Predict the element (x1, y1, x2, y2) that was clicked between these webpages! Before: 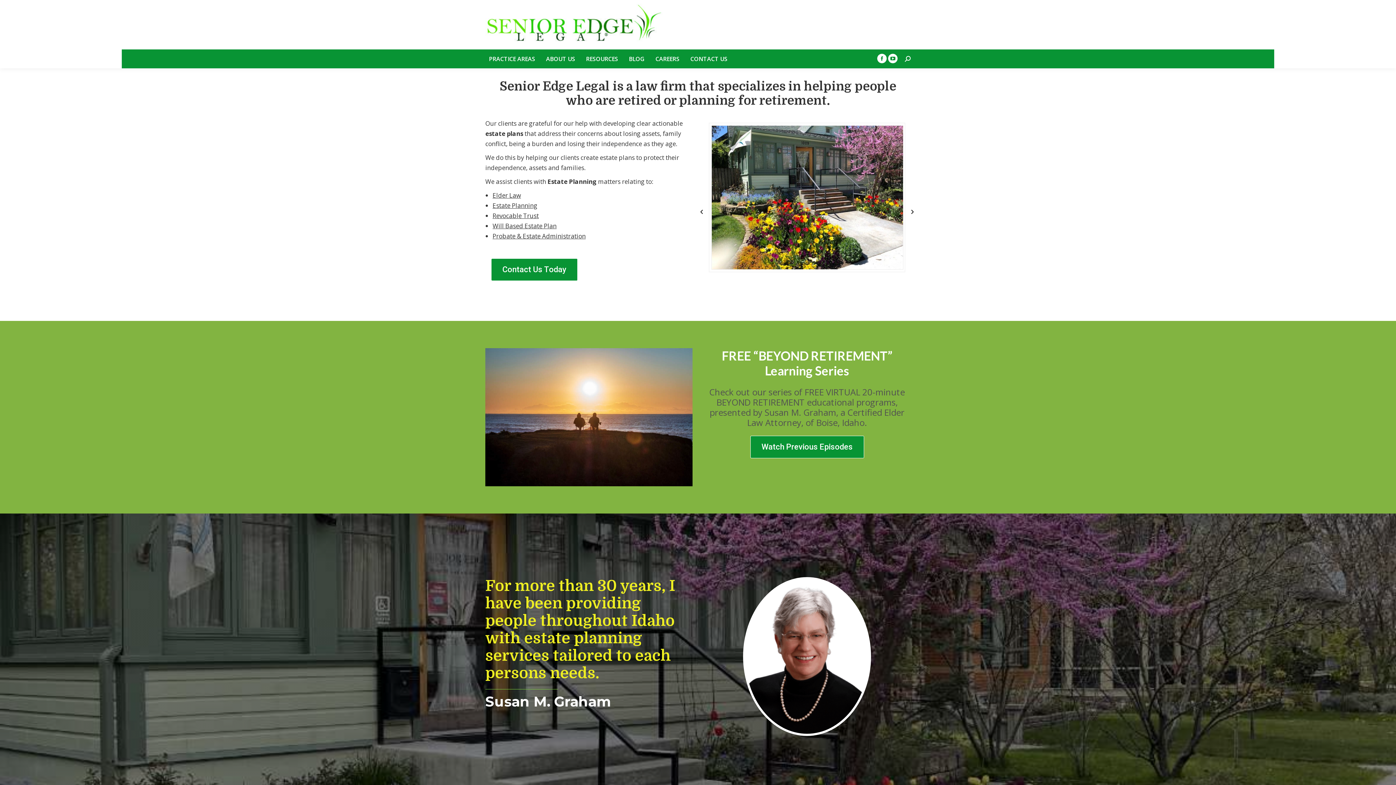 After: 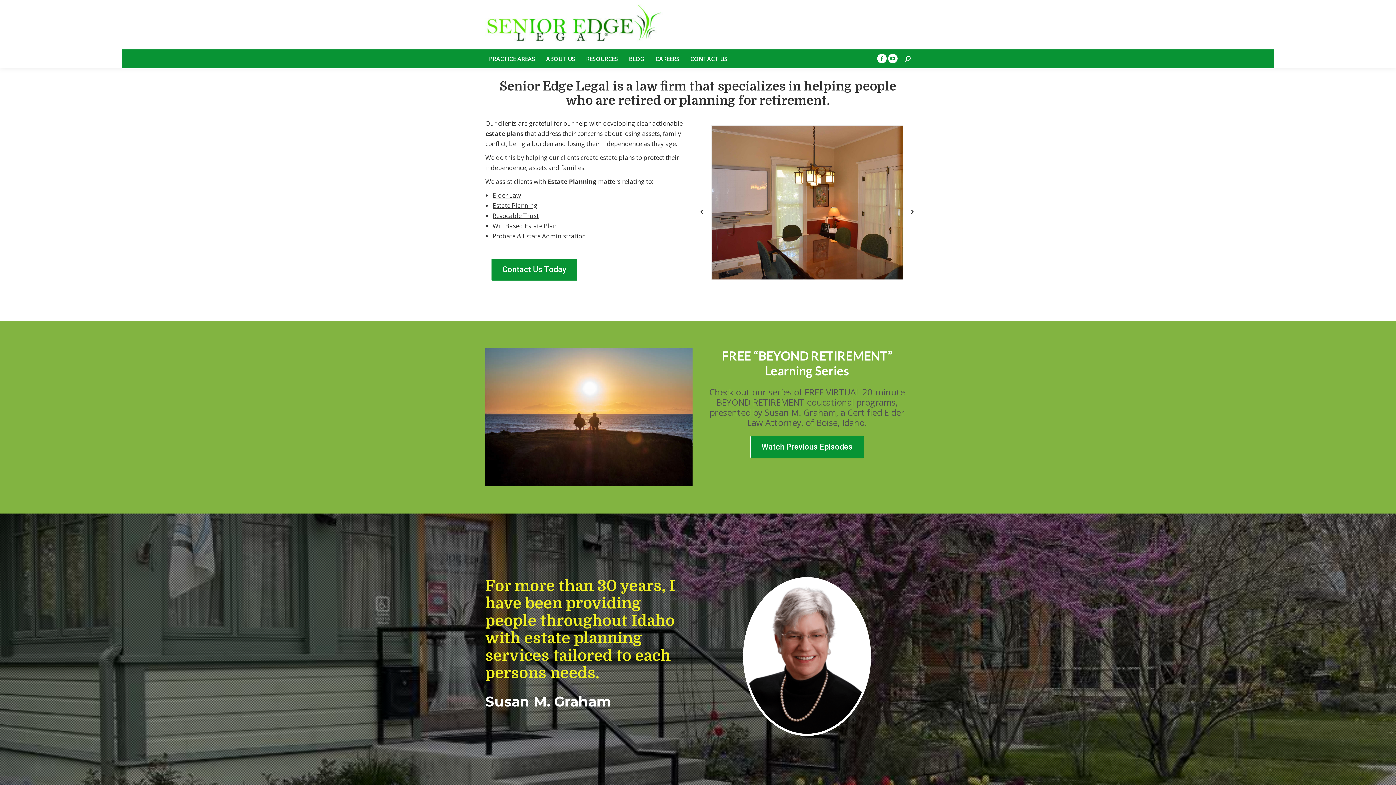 Action: label: Previous bbox: (698, 208, 705, 215)